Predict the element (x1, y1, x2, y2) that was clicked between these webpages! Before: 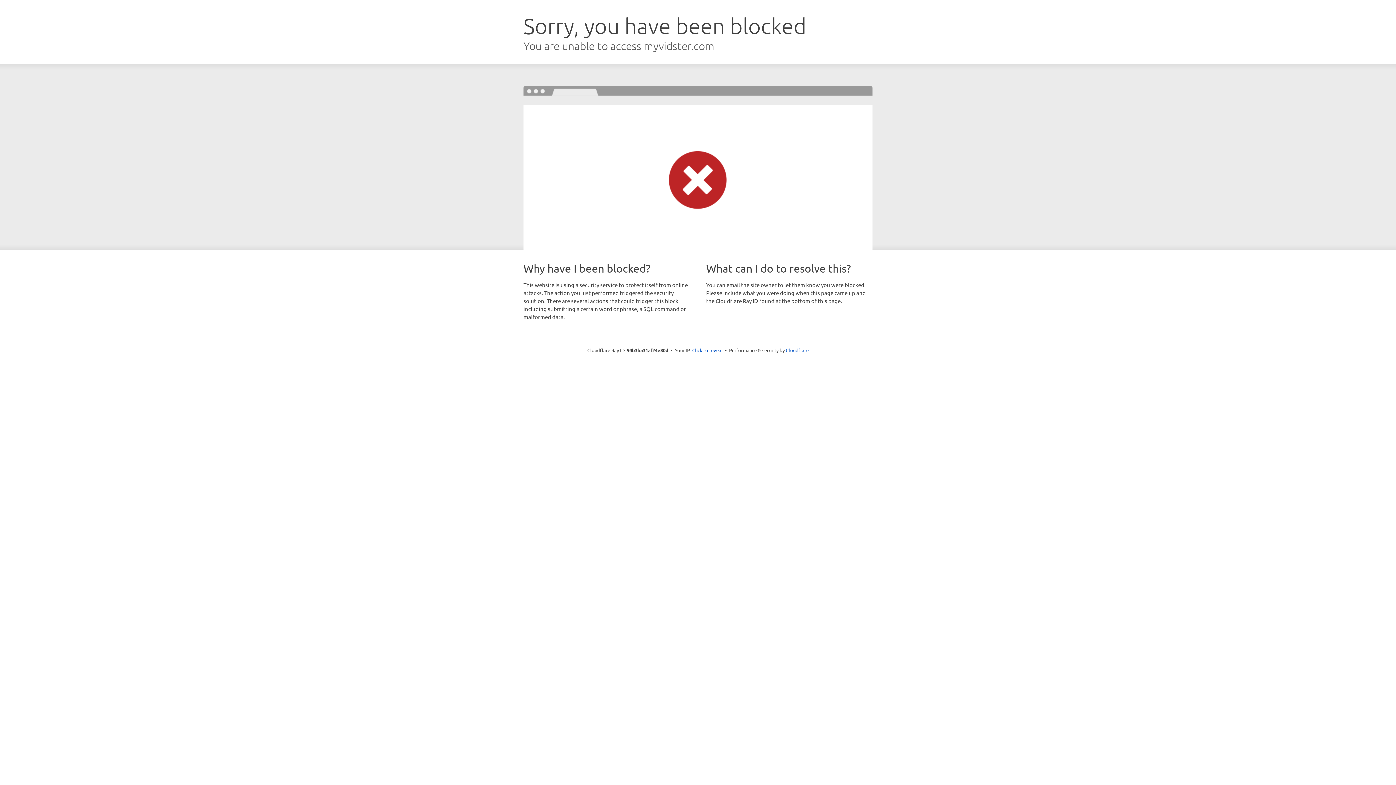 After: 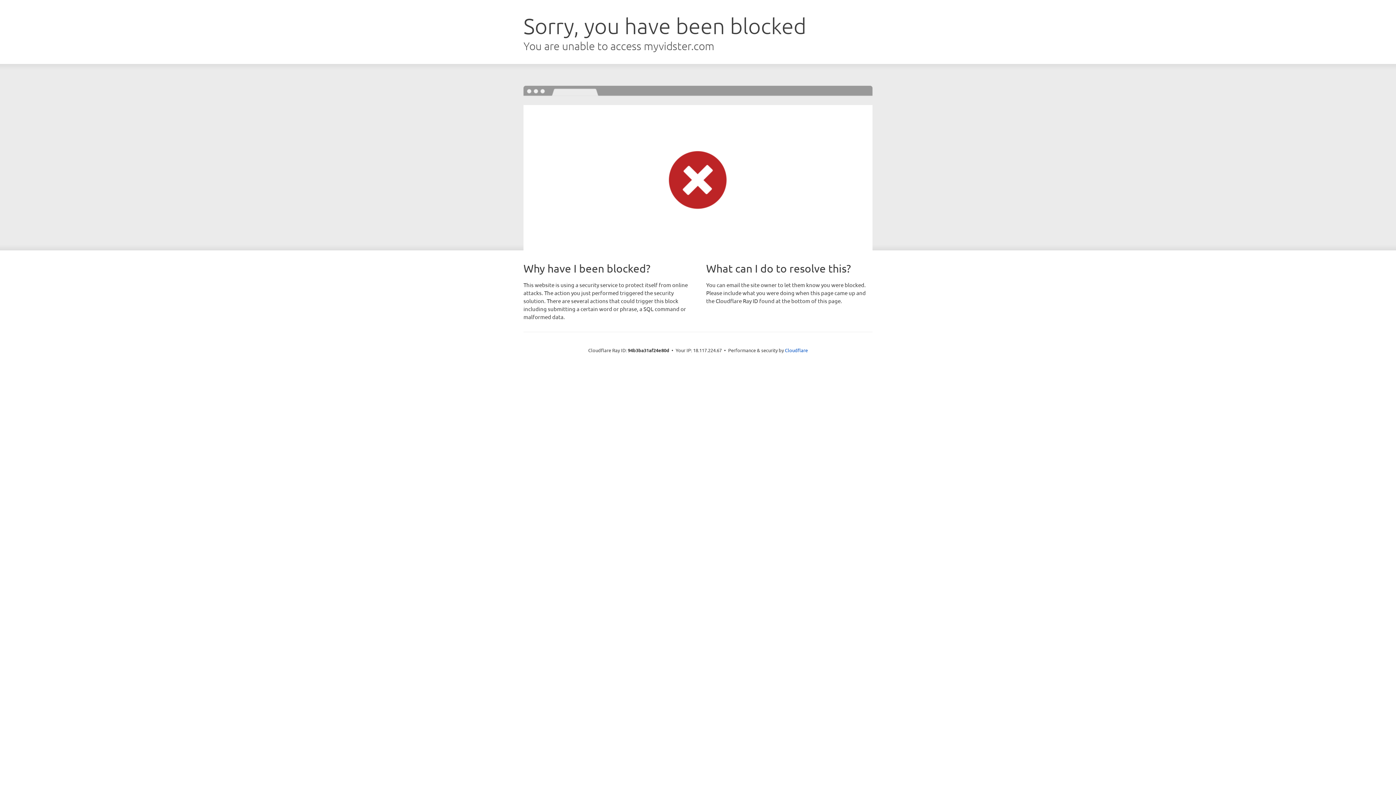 Action: label: Click to reveal bbox: (692, 346, 722, 353)